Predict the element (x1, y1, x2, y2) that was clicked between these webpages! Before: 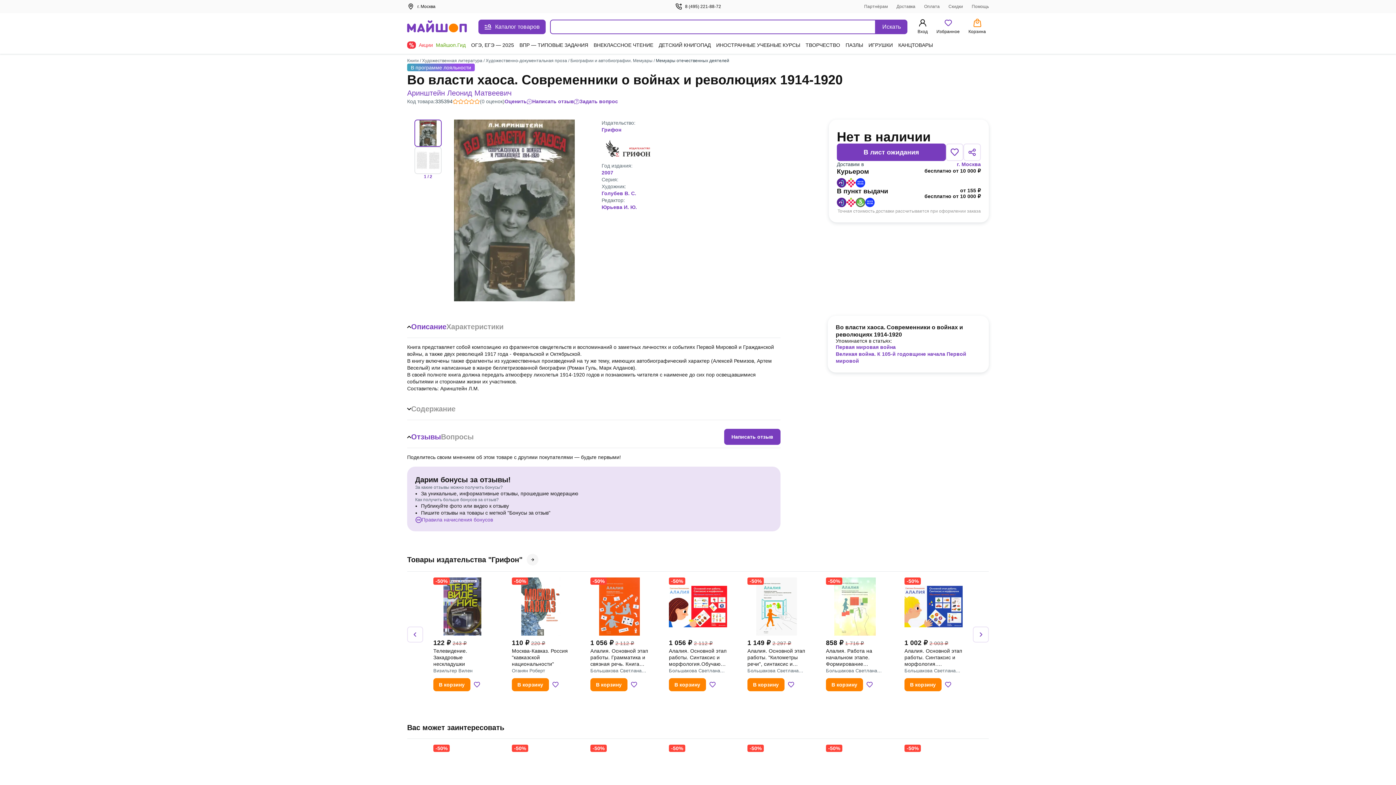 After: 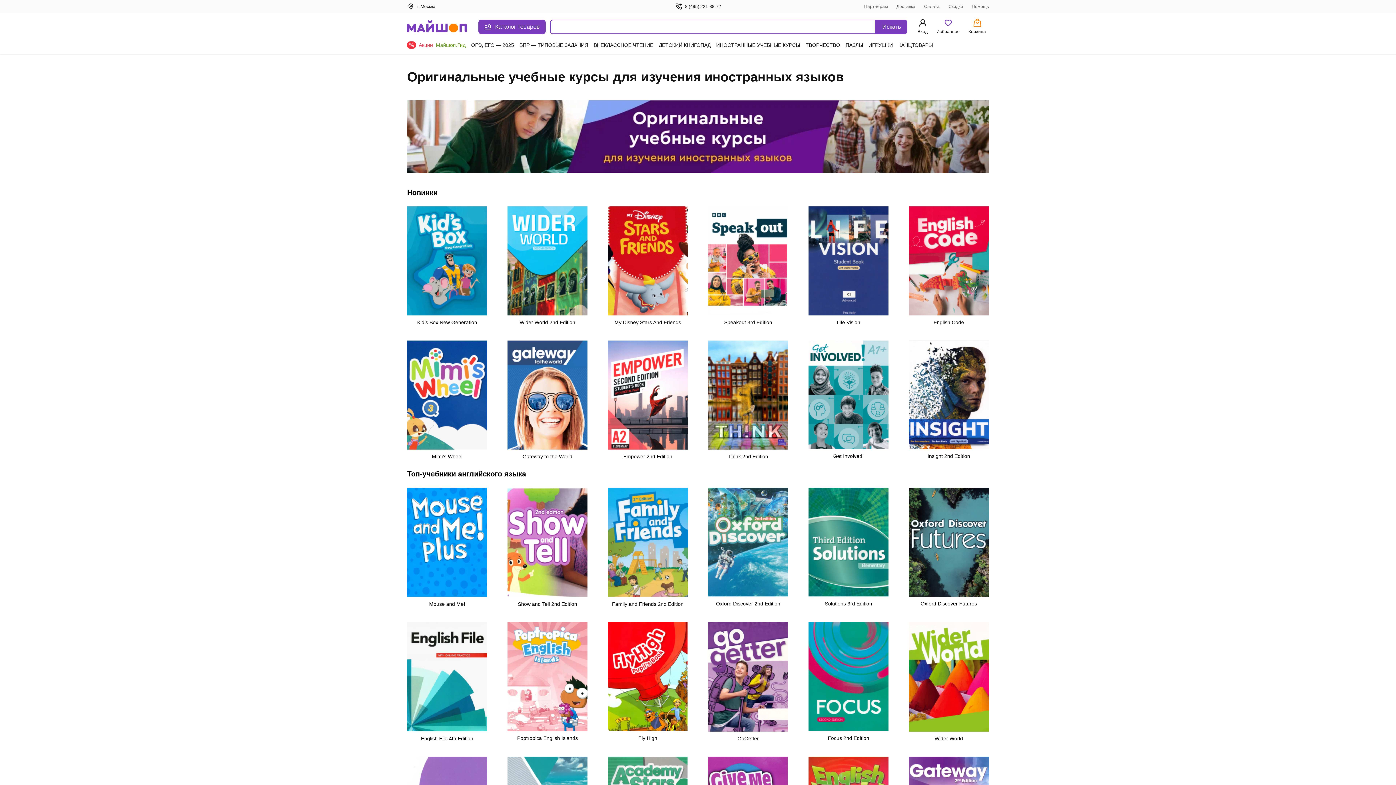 Action: bbox: (716, 36, 800, 53) label: ИНОСТРАННЫЕ УЧЕБНЫЕ КУРСЫ